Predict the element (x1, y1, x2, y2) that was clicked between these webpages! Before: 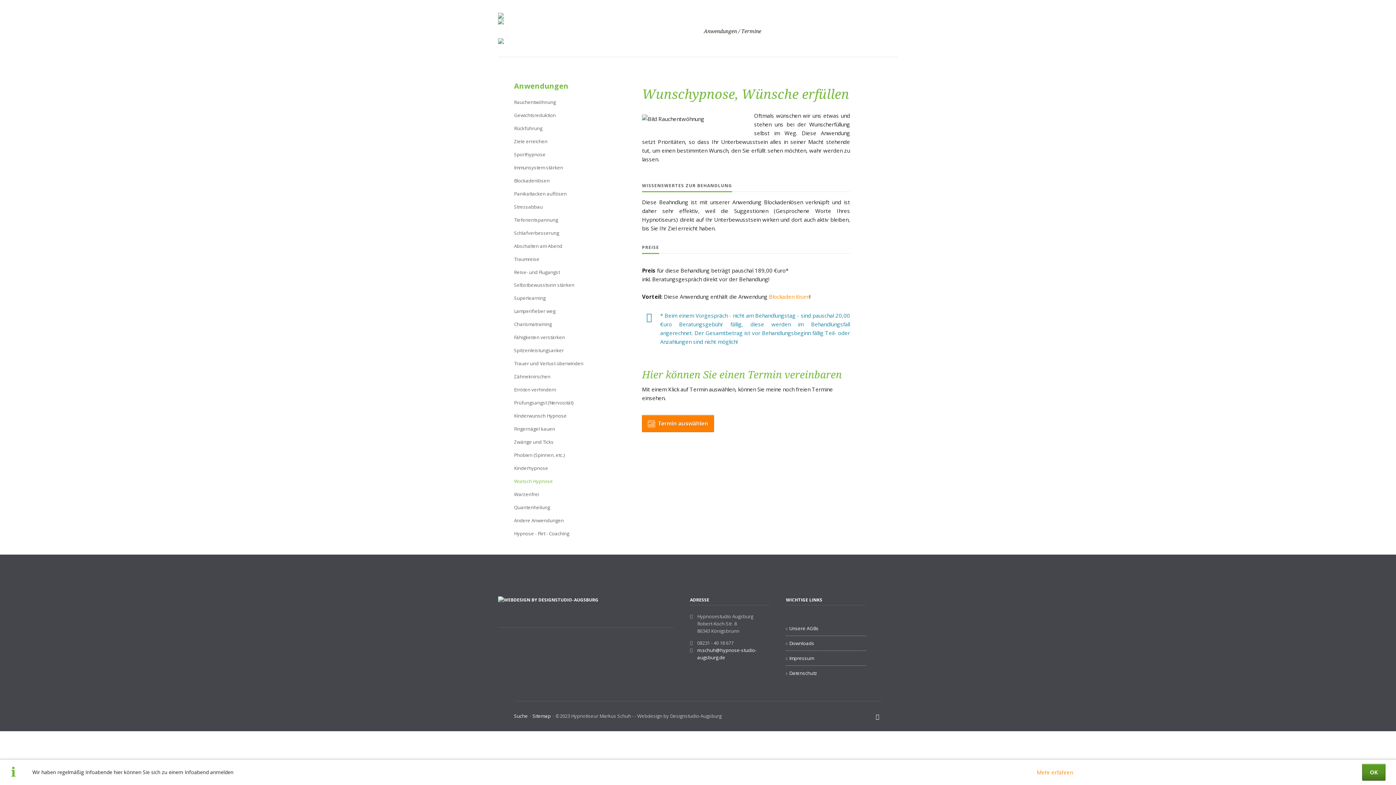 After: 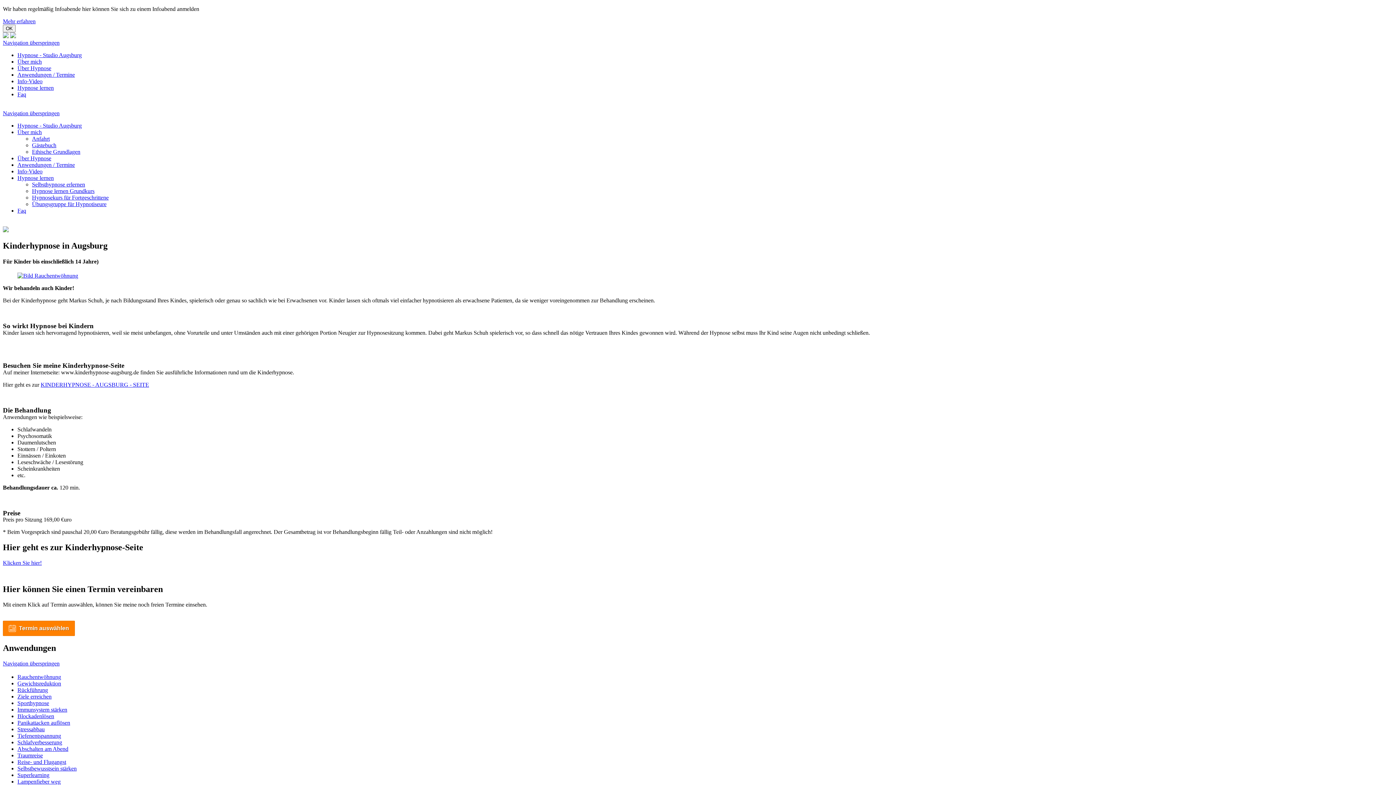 Action: bbox: (514, 461, 610, 474) label: Kinderhypnose